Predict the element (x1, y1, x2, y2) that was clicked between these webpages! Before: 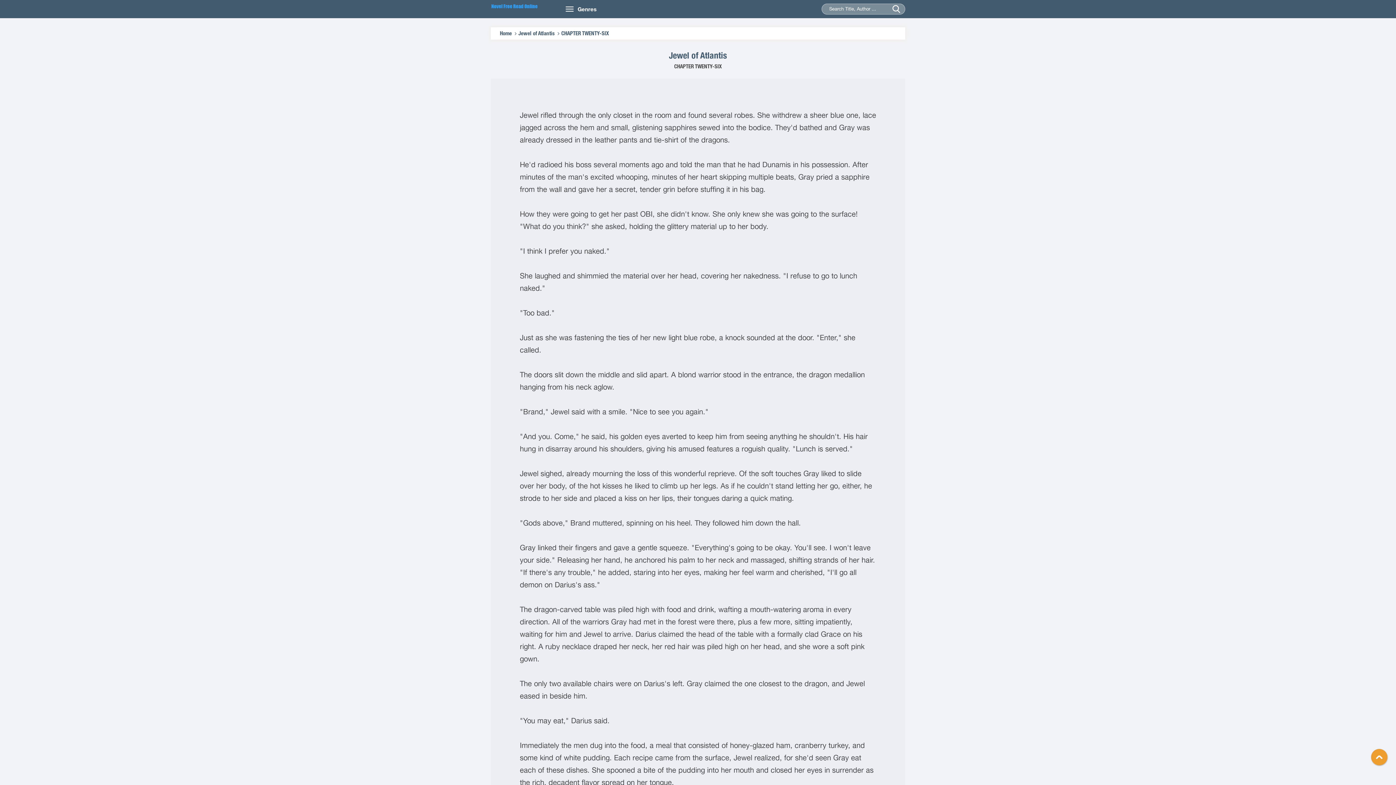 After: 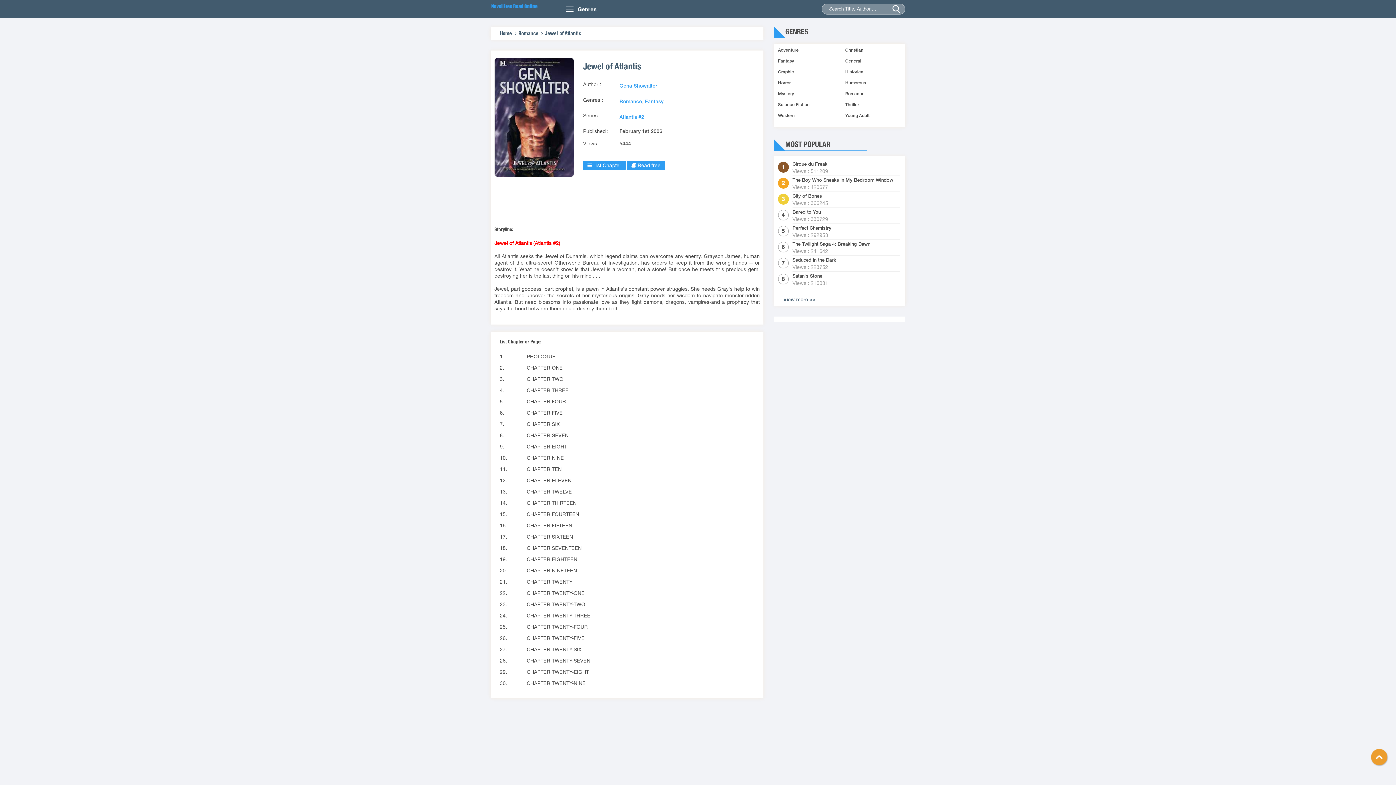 Action: bbox: (490, 50, 905, 60) label: Jewel of Atlantis